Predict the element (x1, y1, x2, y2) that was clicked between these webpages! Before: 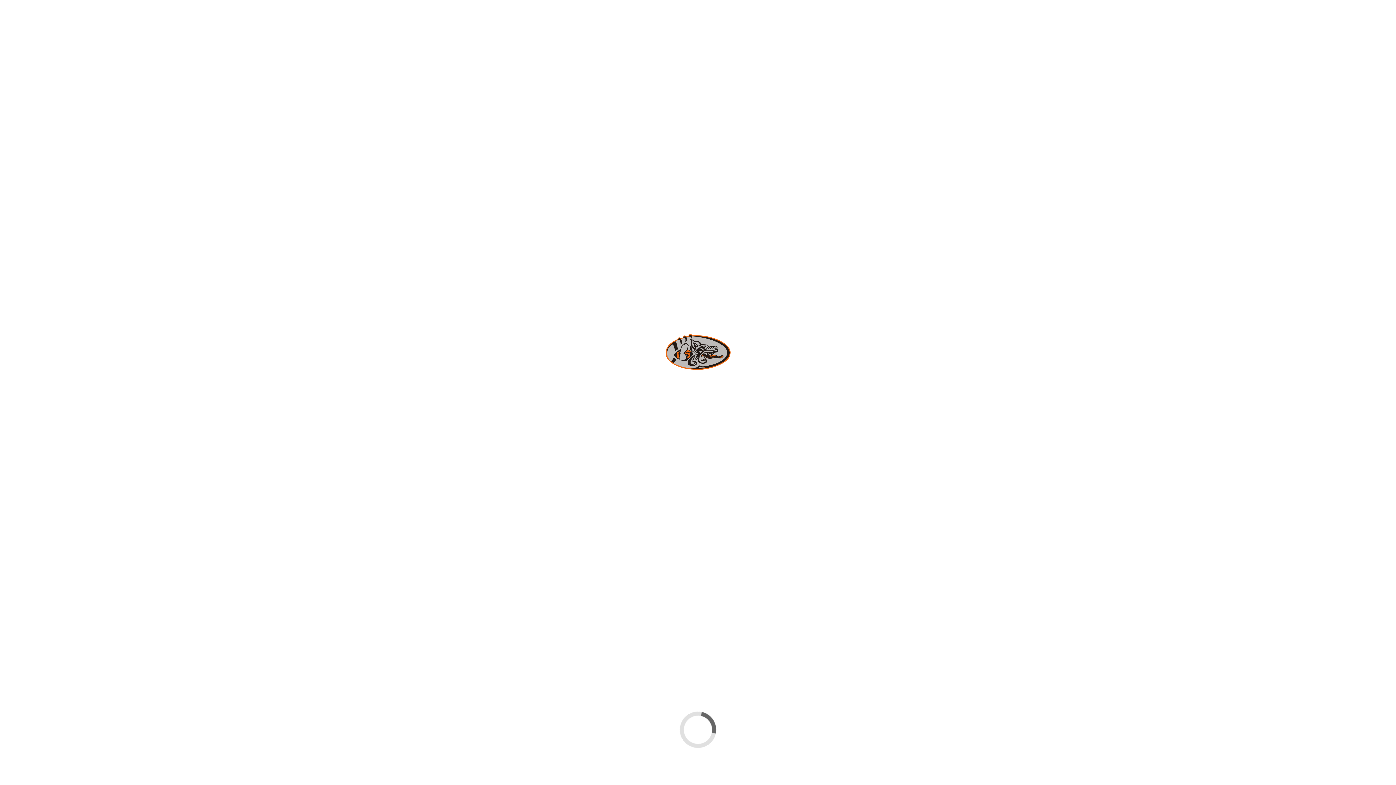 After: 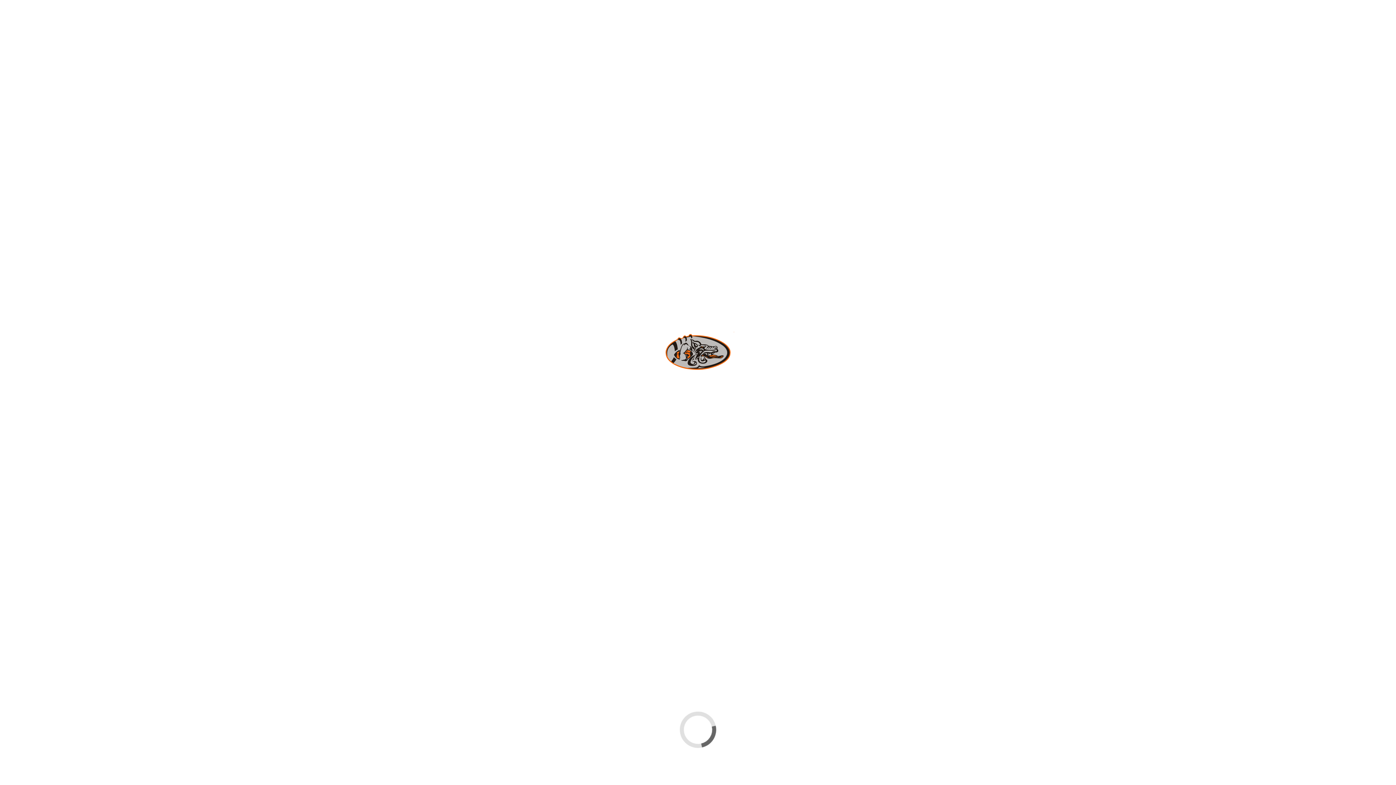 Action: bbox: (175, 271, 186, 282)